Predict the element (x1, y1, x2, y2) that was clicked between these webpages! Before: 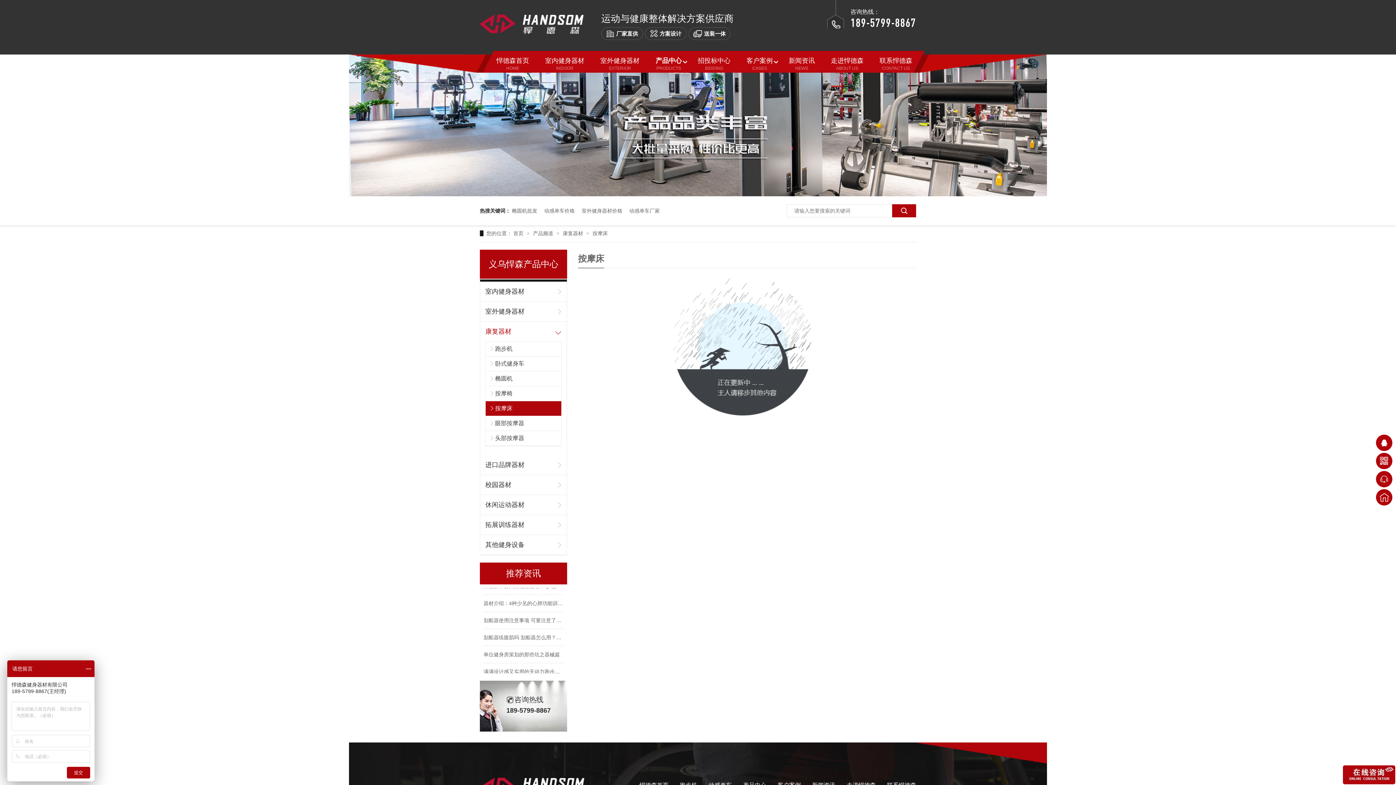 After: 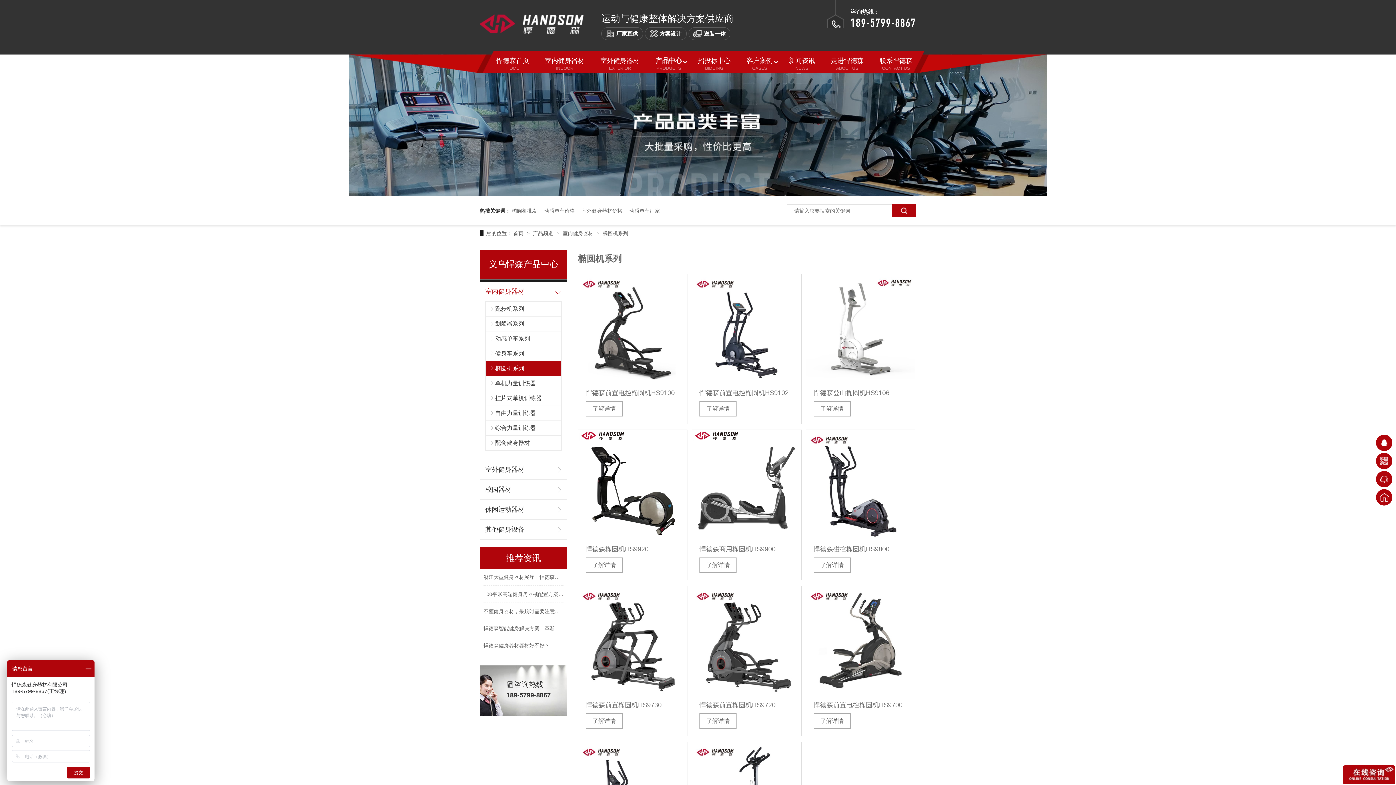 Action: label: 椭圆机批发 bbox: (512, 196, 537, 225)